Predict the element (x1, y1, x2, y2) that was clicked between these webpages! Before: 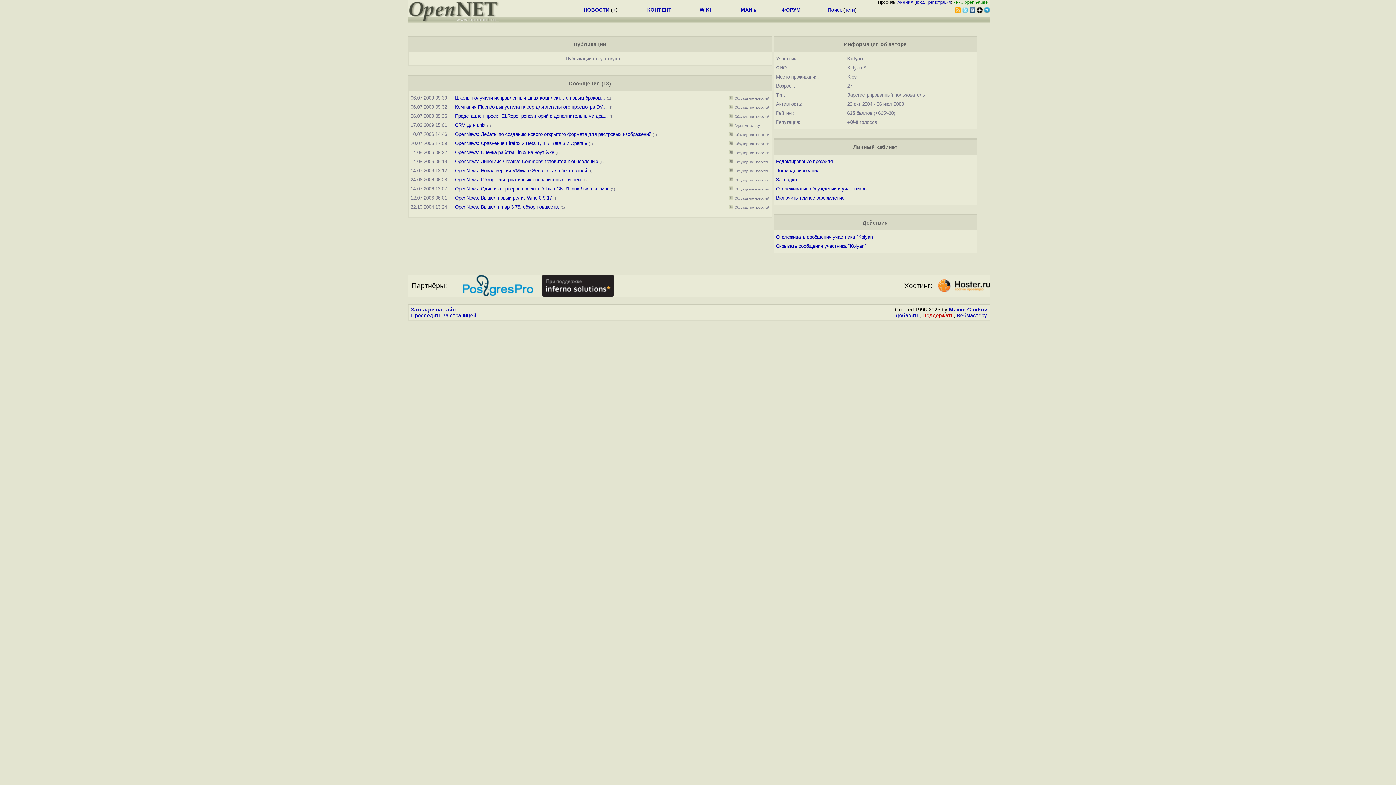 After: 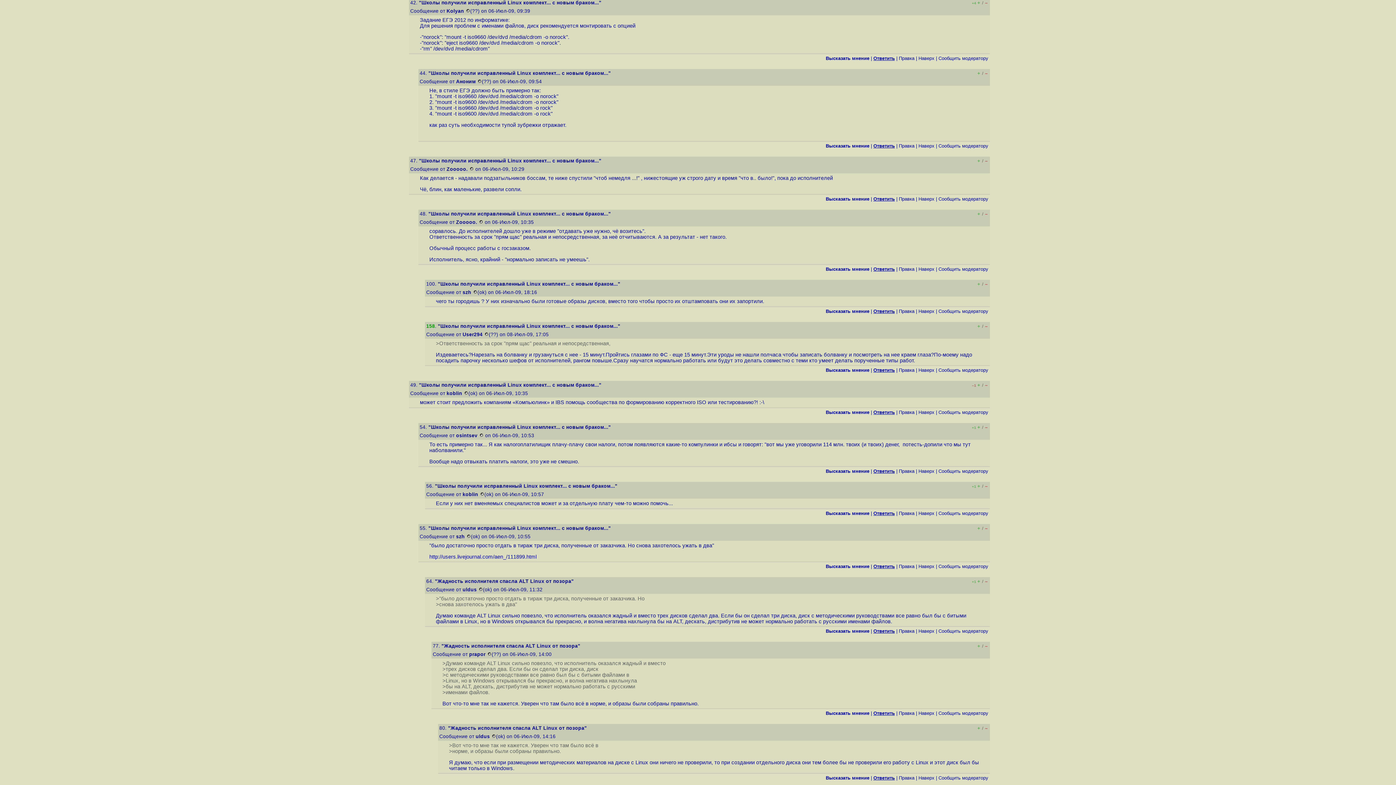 Action: bbox: (455, 95, 605, 100) label: Школы получили исправленный Linux комплект... с новым браком...